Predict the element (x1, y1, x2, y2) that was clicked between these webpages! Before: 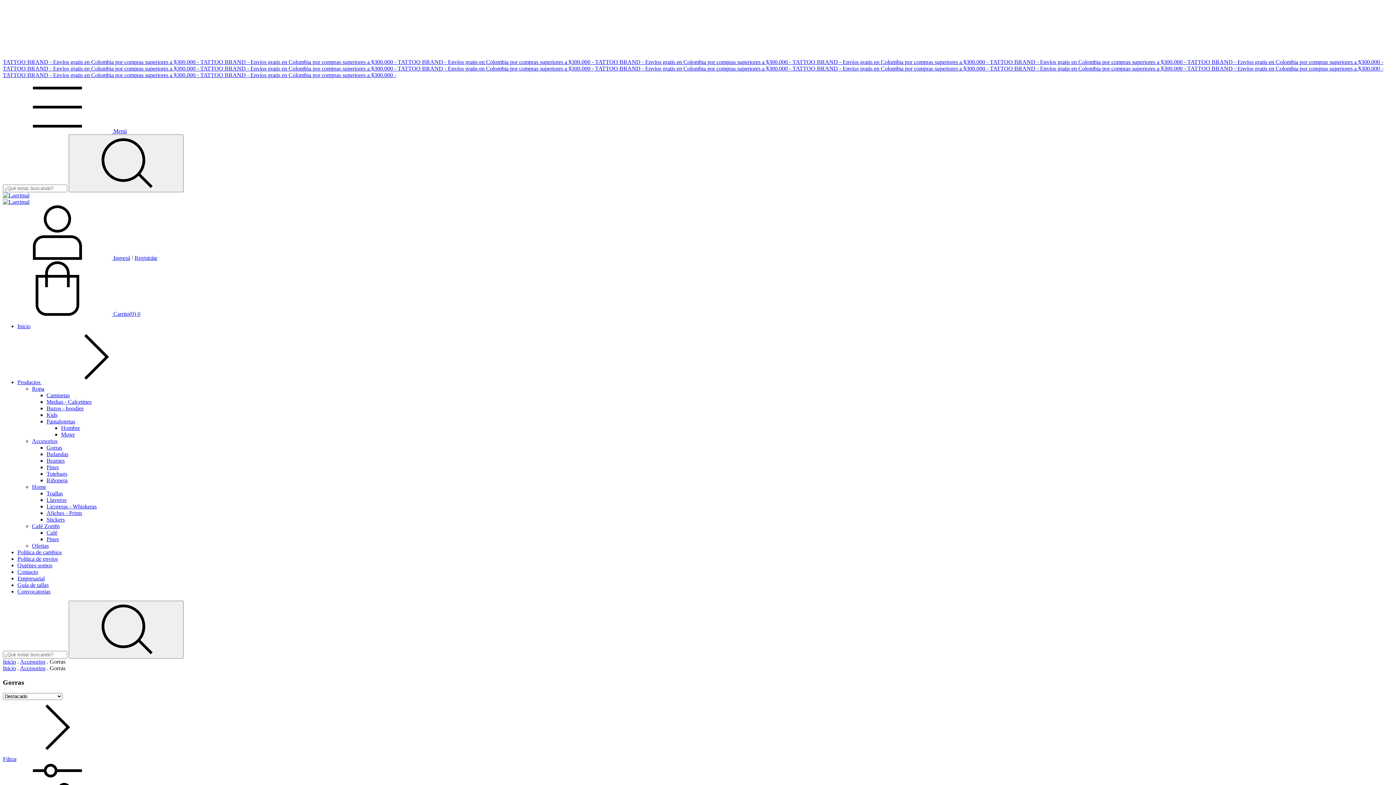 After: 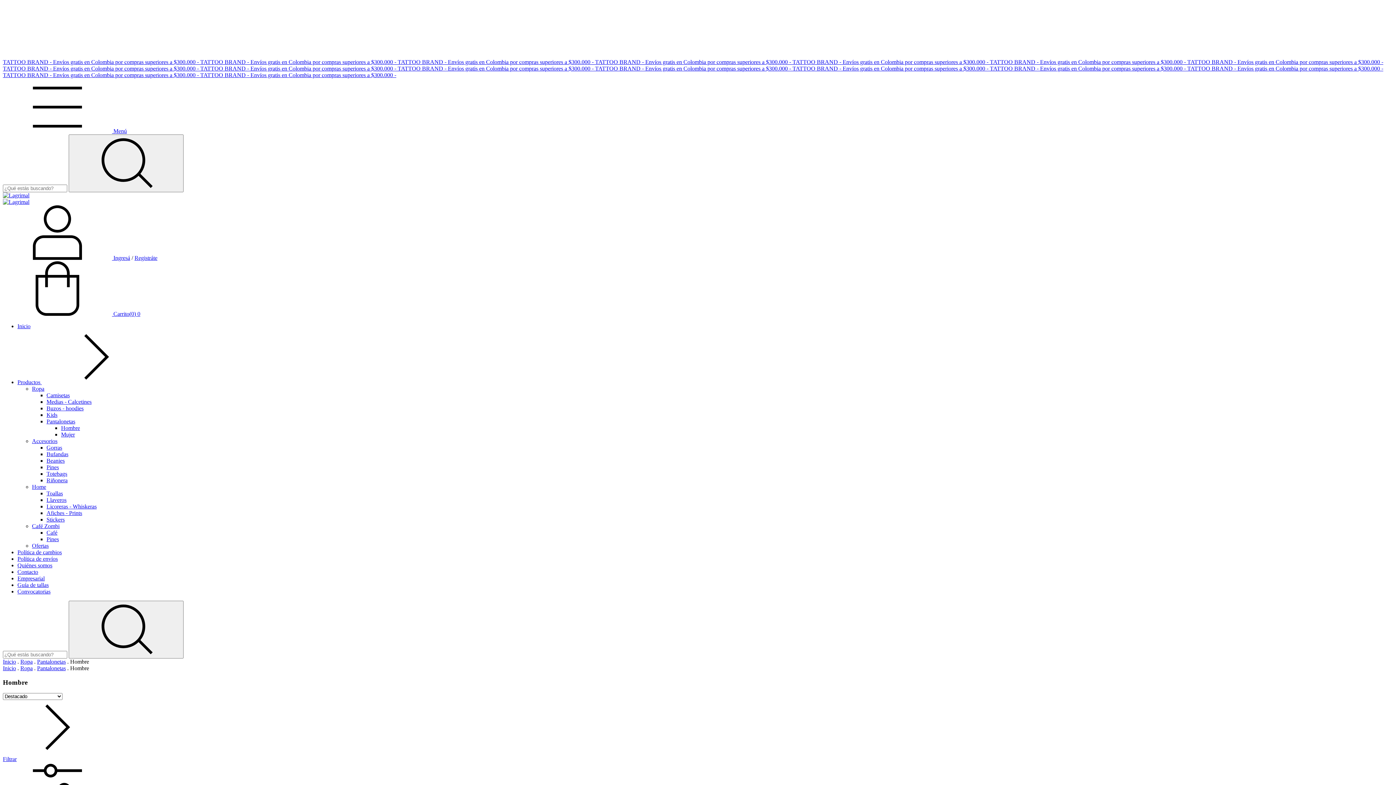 Action: bbox: (61, 425, 80, 431) label: Hombre